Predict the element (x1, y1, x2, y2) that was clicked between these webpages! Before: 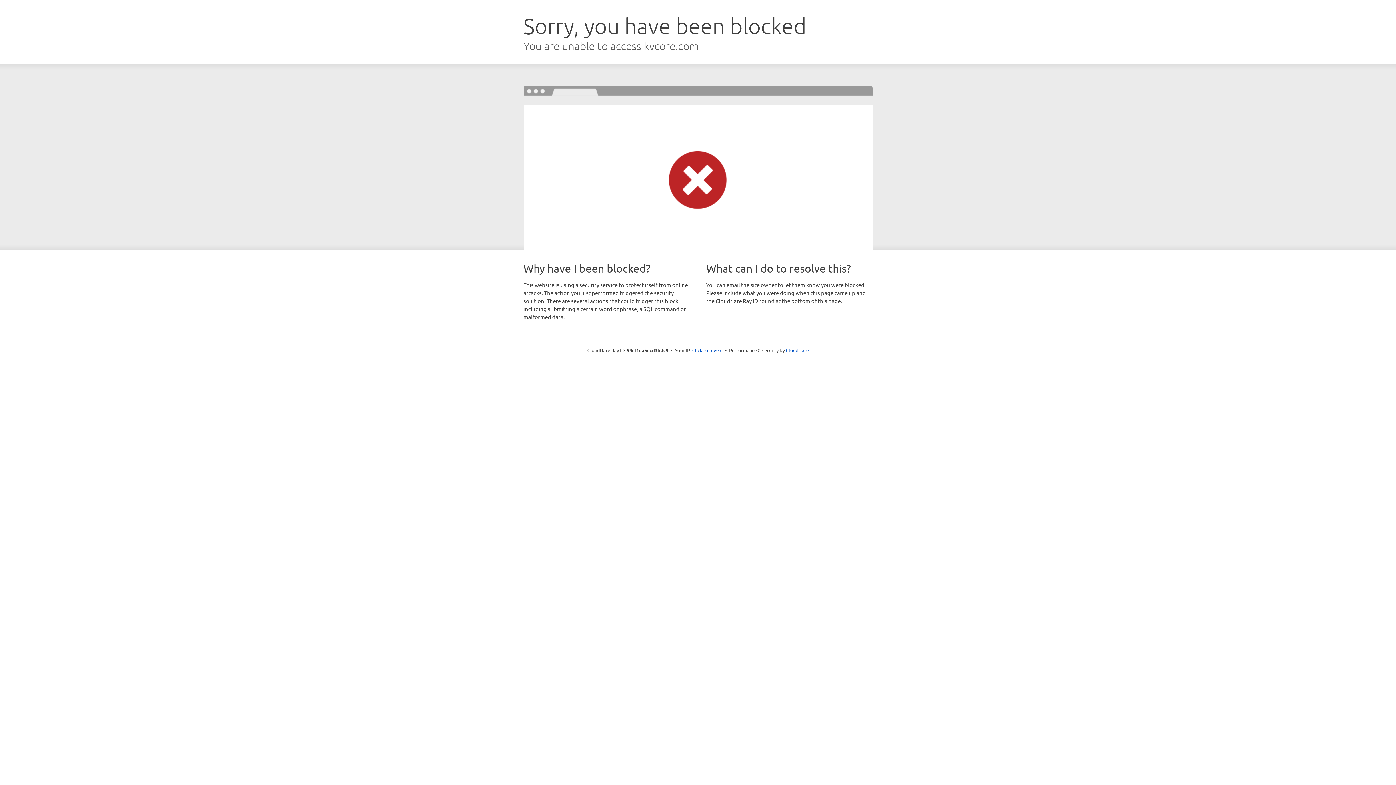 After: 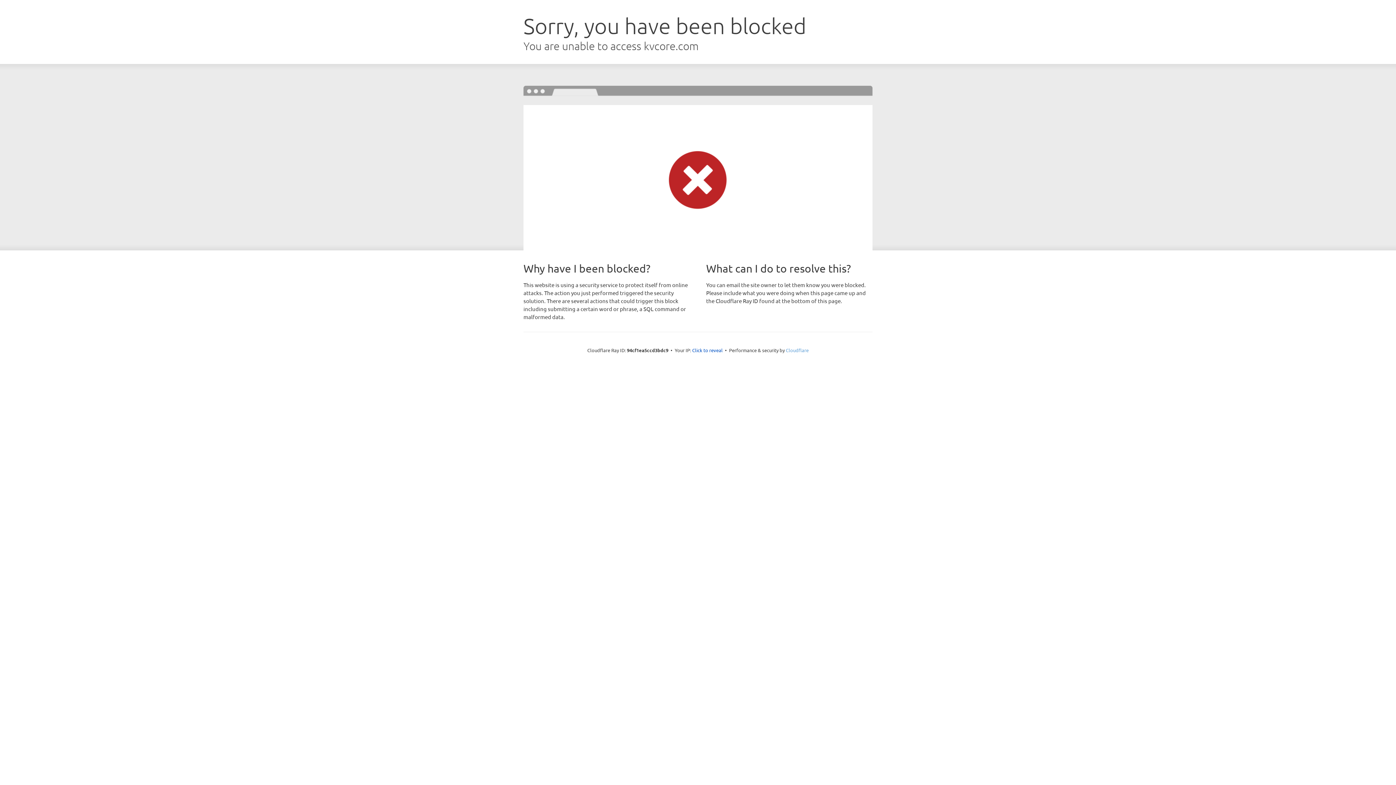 Action: bbox: (786, 347, 808, 353) label: Cloudflare